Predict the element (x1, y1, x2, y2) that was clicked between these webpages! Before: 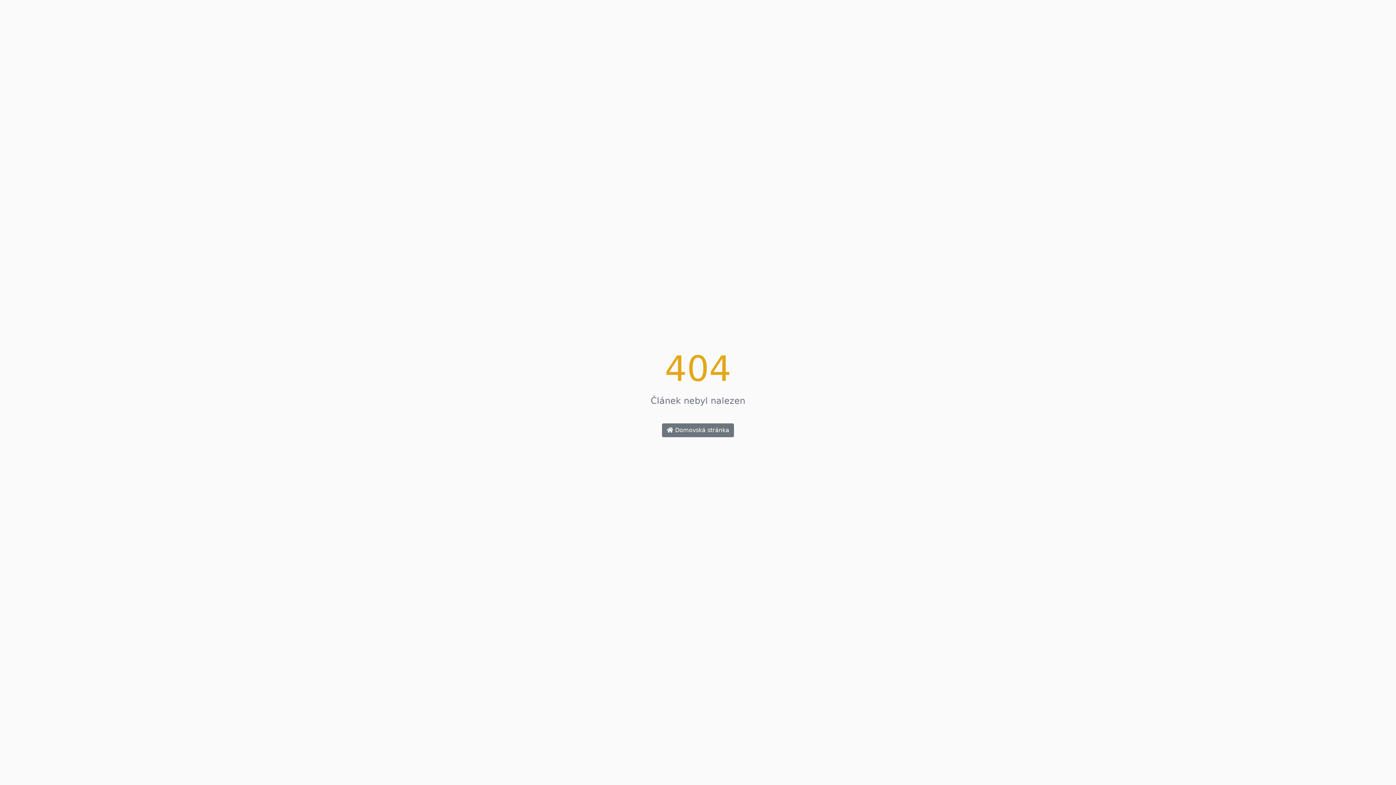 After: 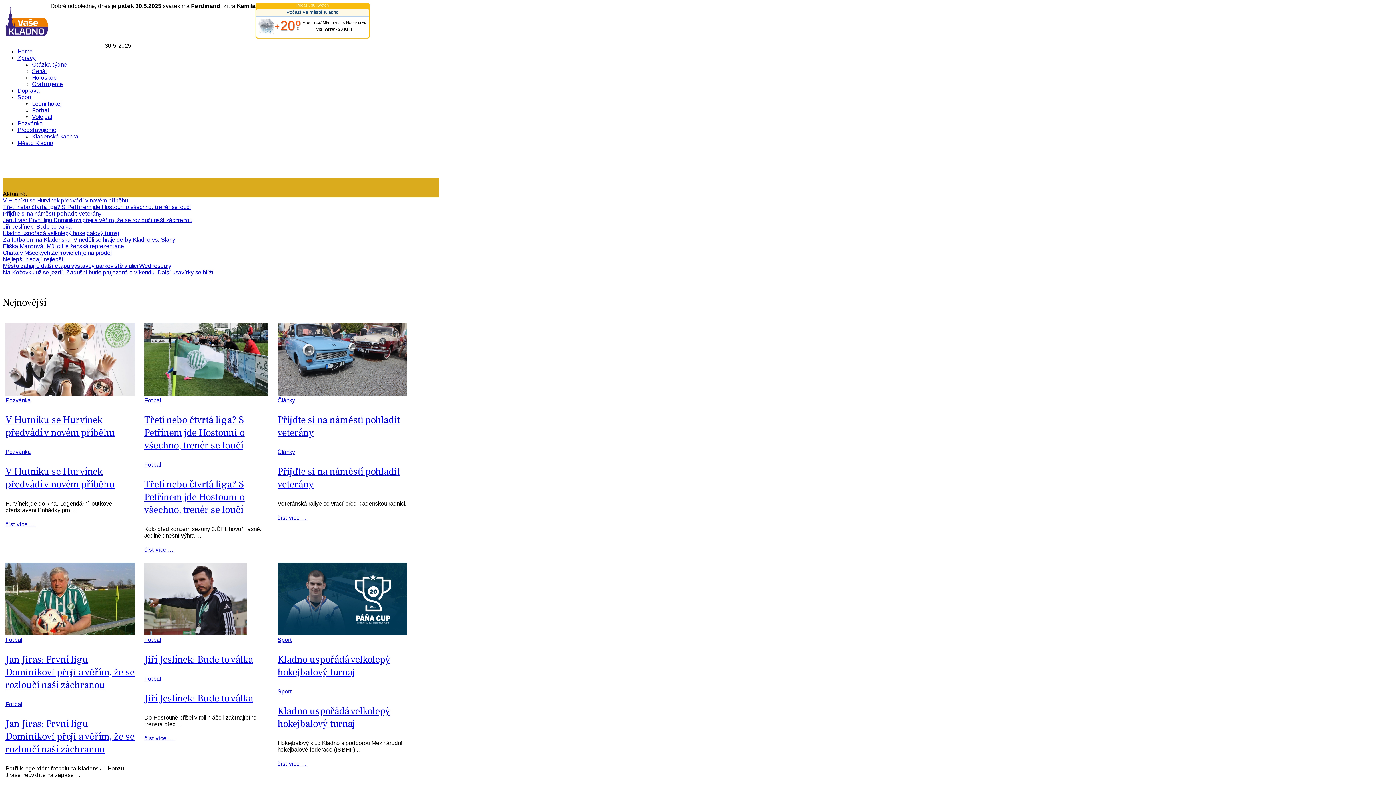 Action: label:  Domovská stránka bbox: (662, 423, 734, 437)